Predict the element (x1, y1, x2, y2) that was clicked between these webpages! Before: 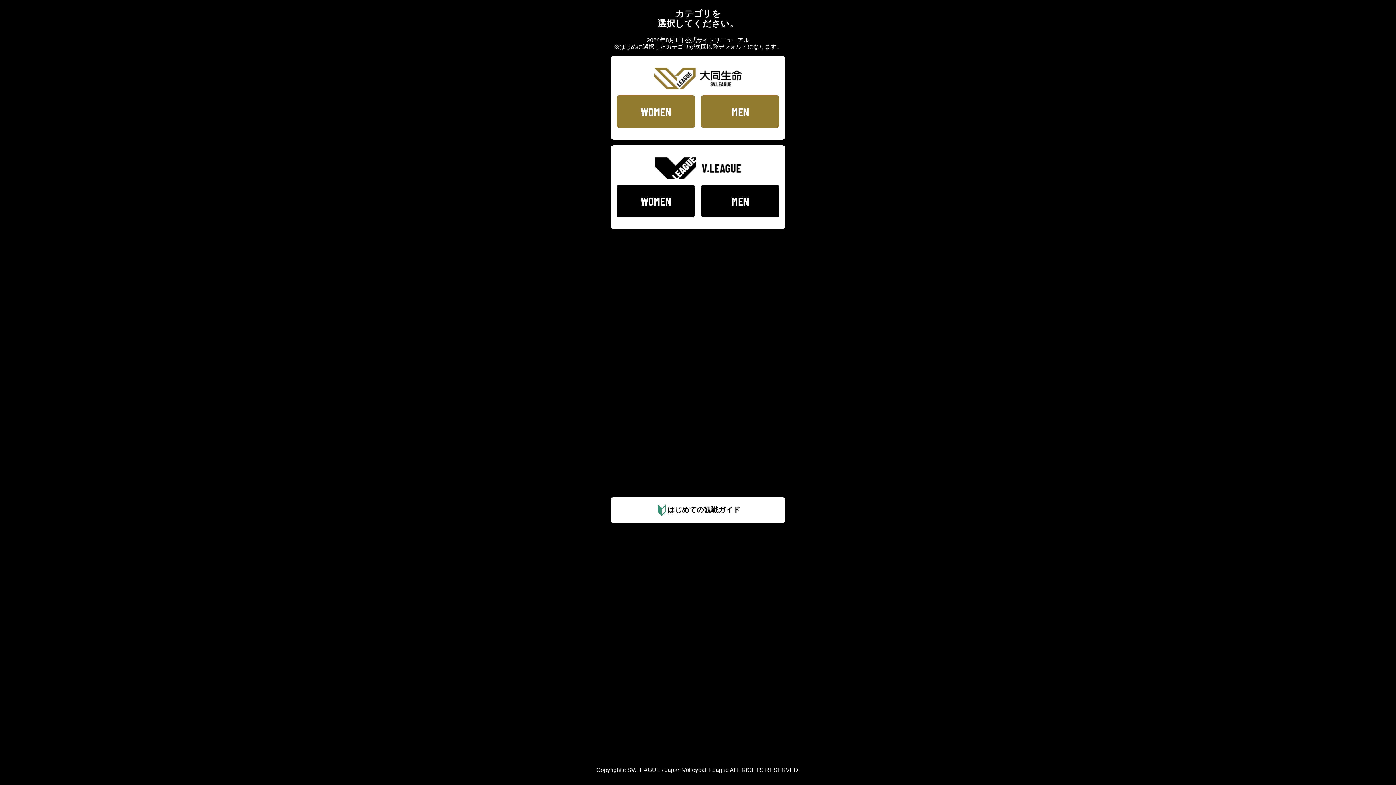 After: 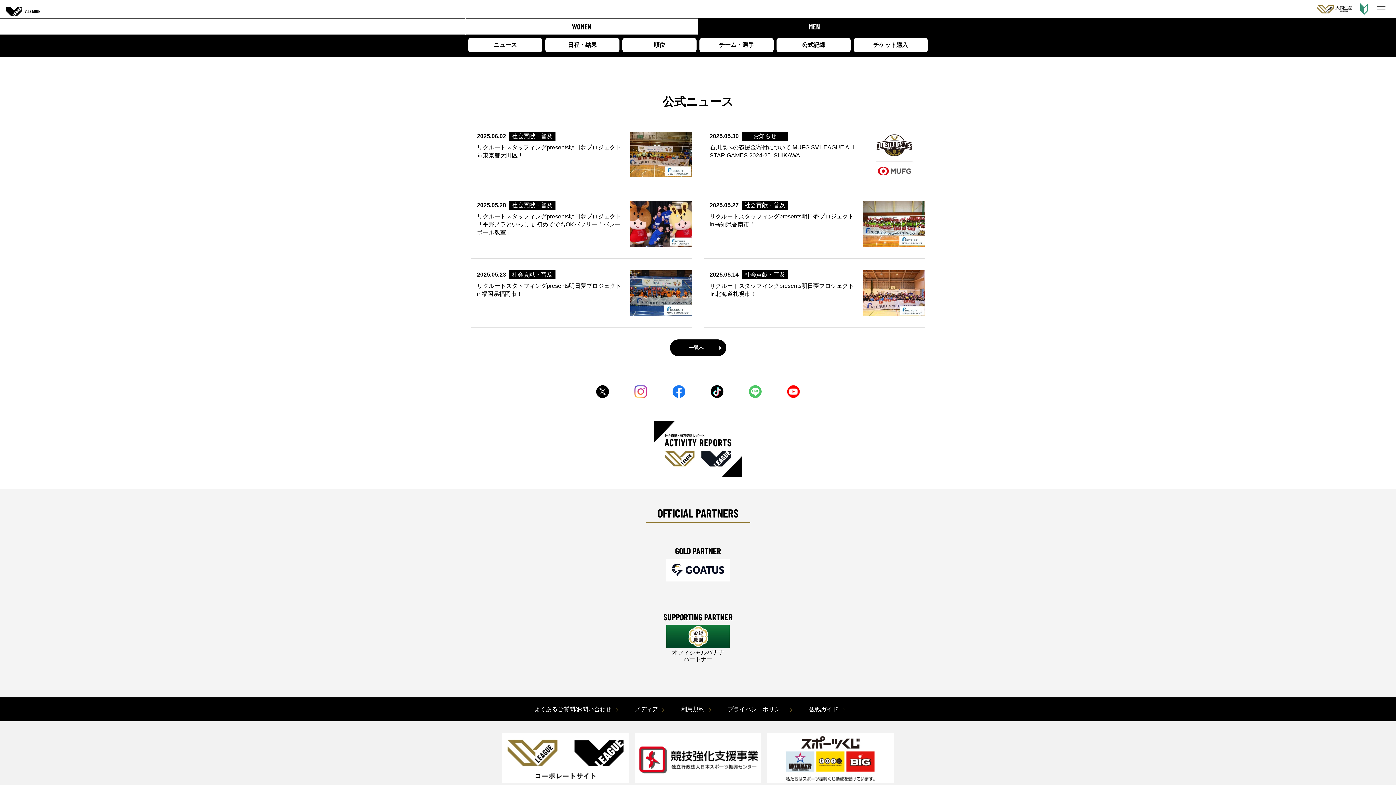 Action: bbox: (701, 184, 779, 217) label: MEN